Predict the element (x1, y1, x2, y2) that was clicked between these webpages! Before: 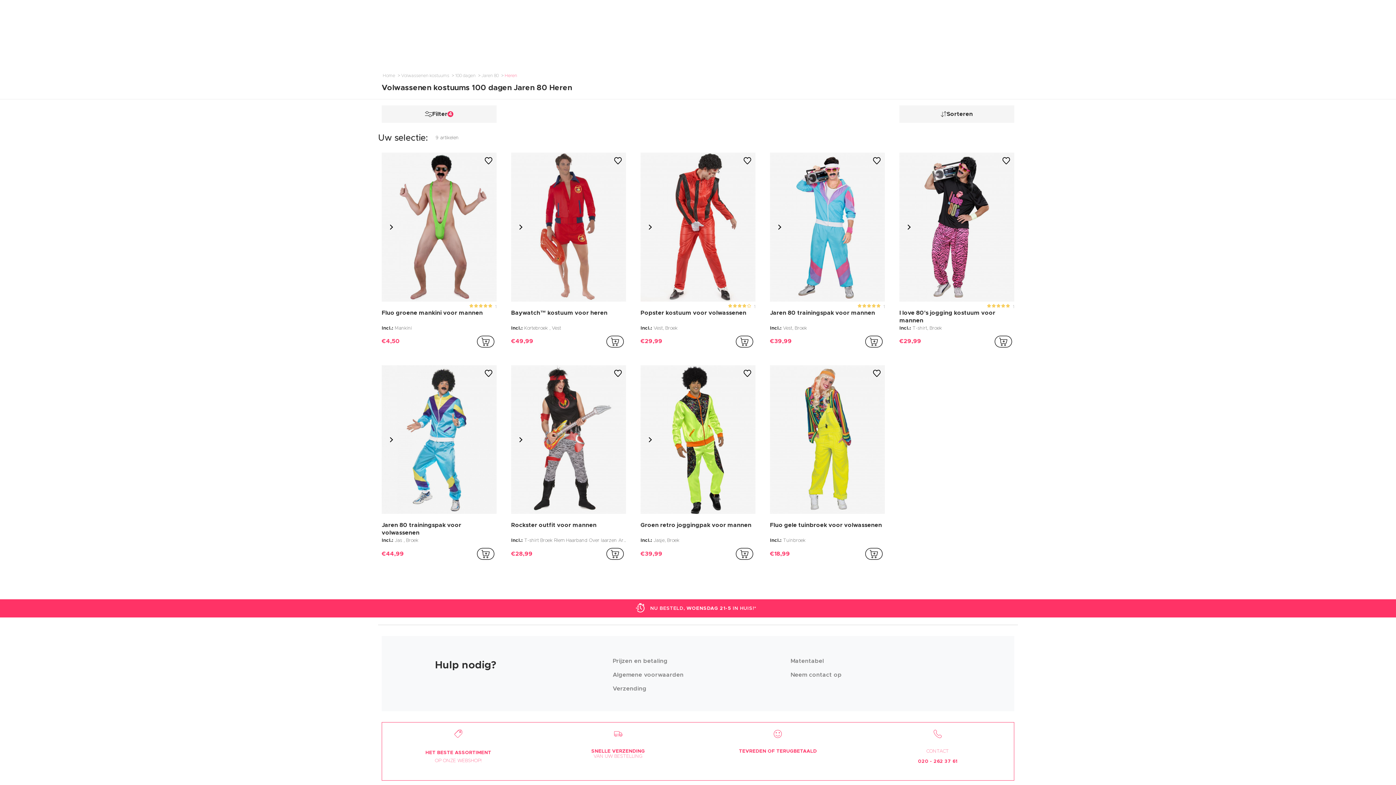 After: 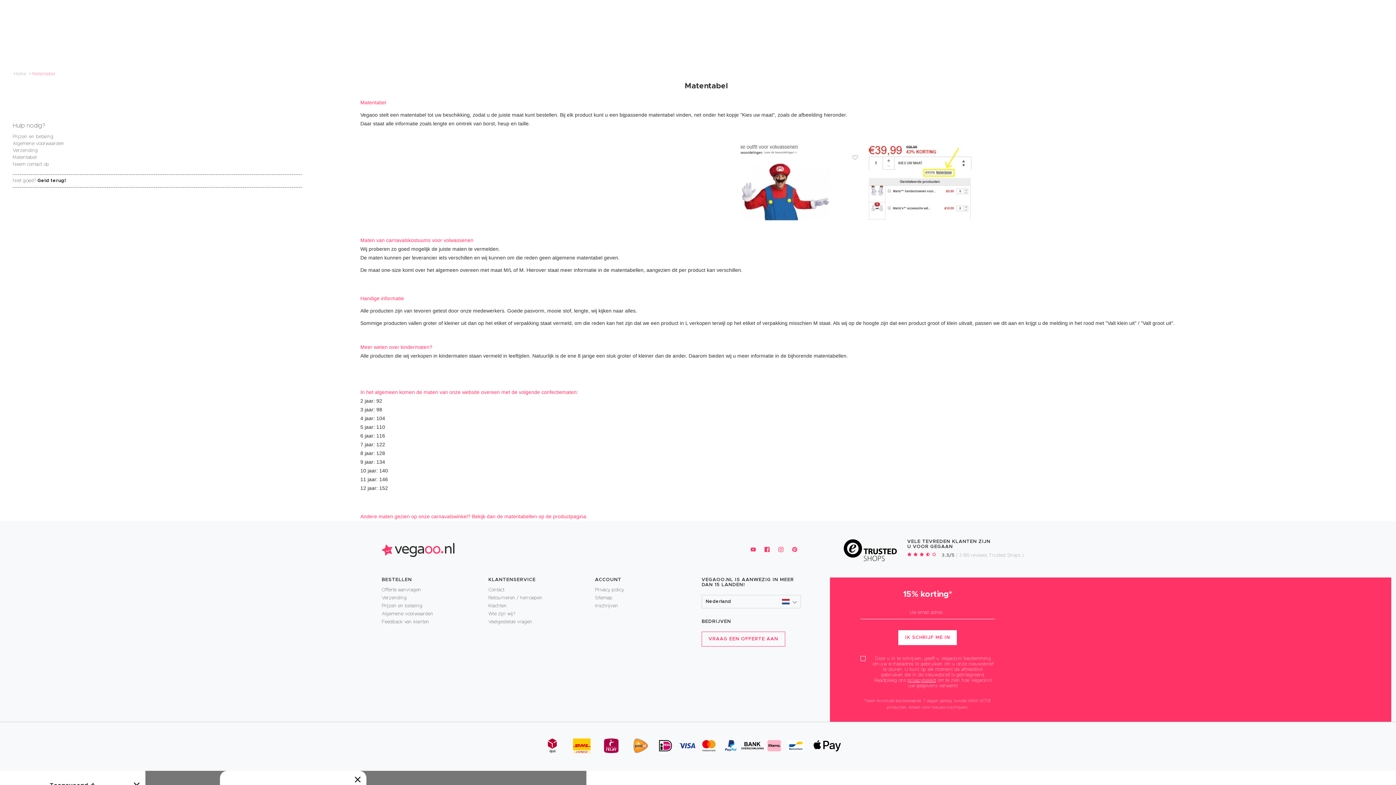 Action: label: Matentabel bbox: (790, 658, 824, 664)